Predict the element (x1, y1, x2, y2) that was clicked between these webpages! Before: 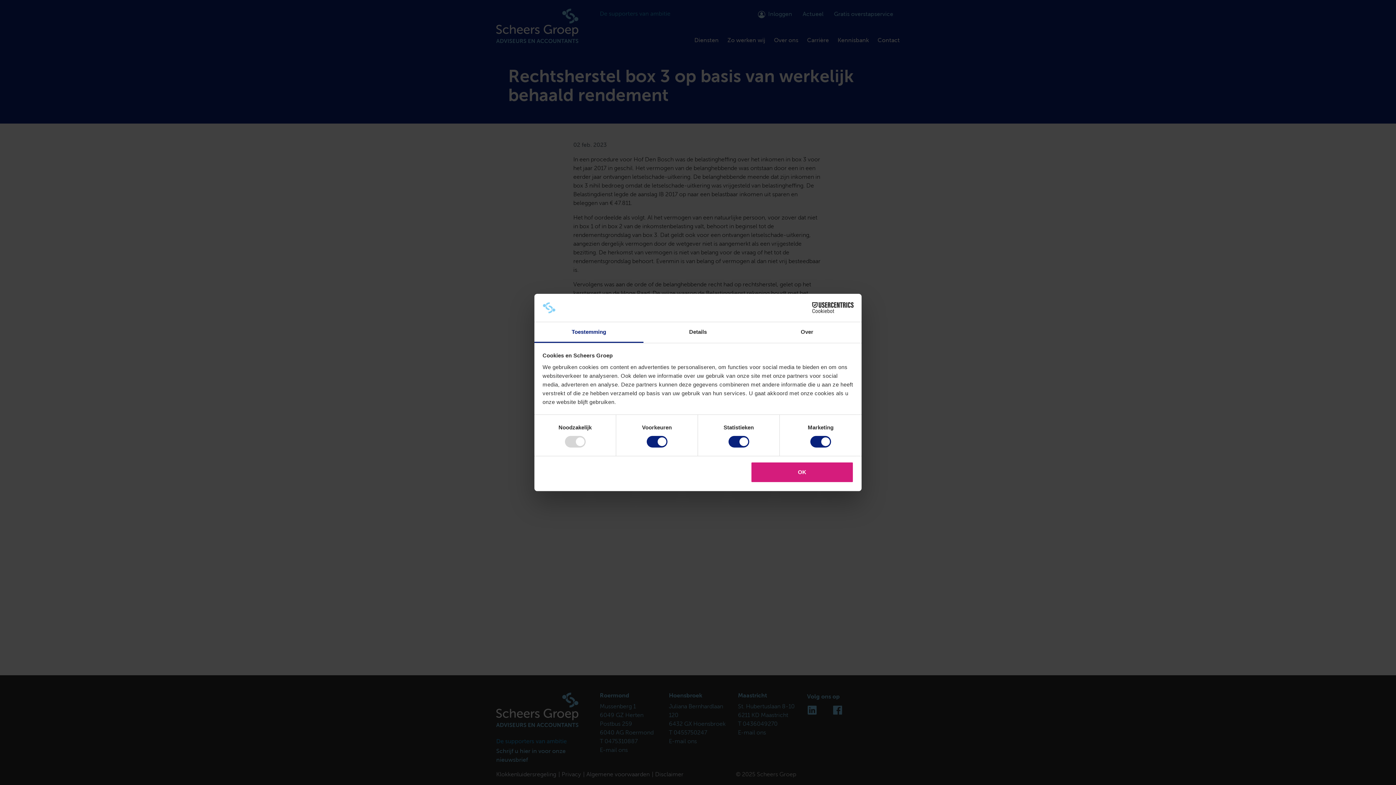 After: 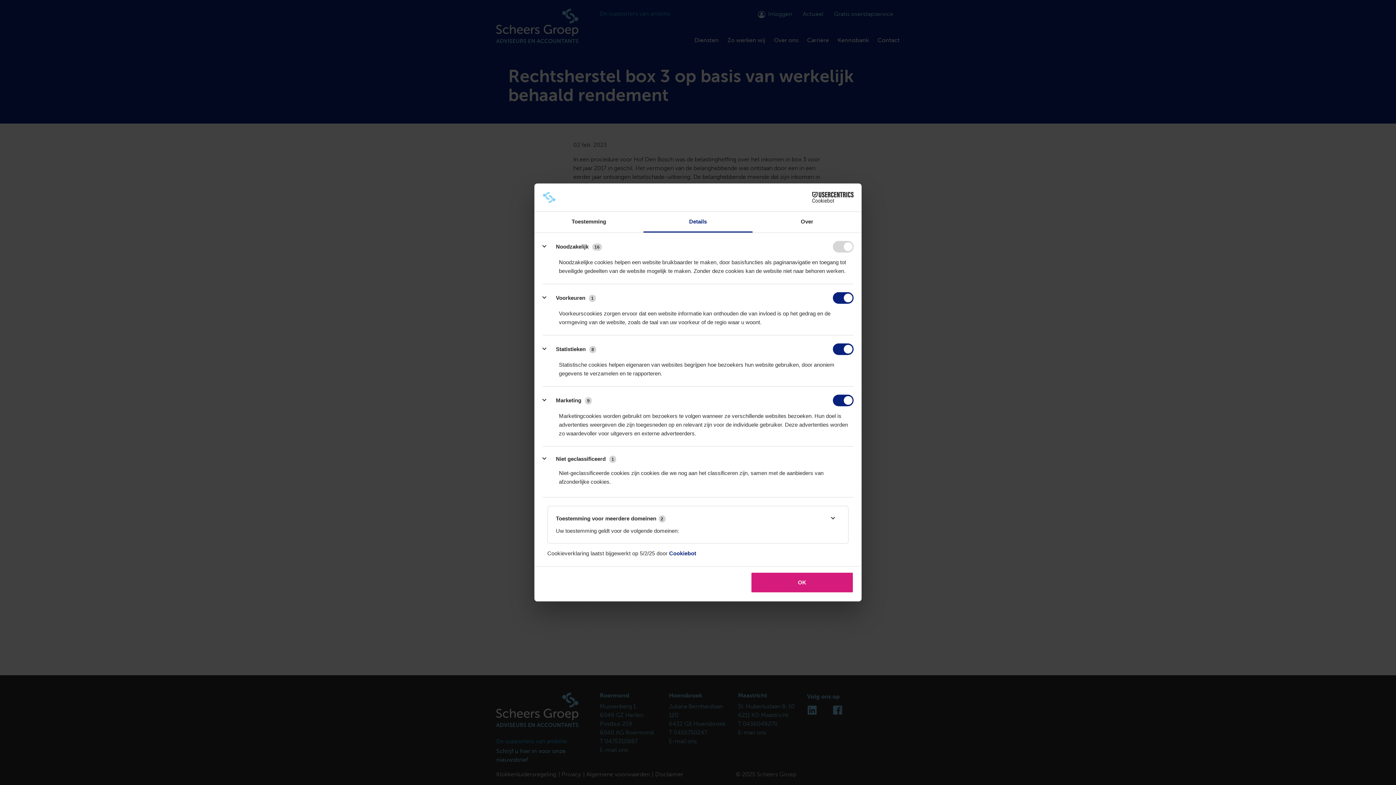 Action: bbox: (643, 322, 752, 343) label: Details